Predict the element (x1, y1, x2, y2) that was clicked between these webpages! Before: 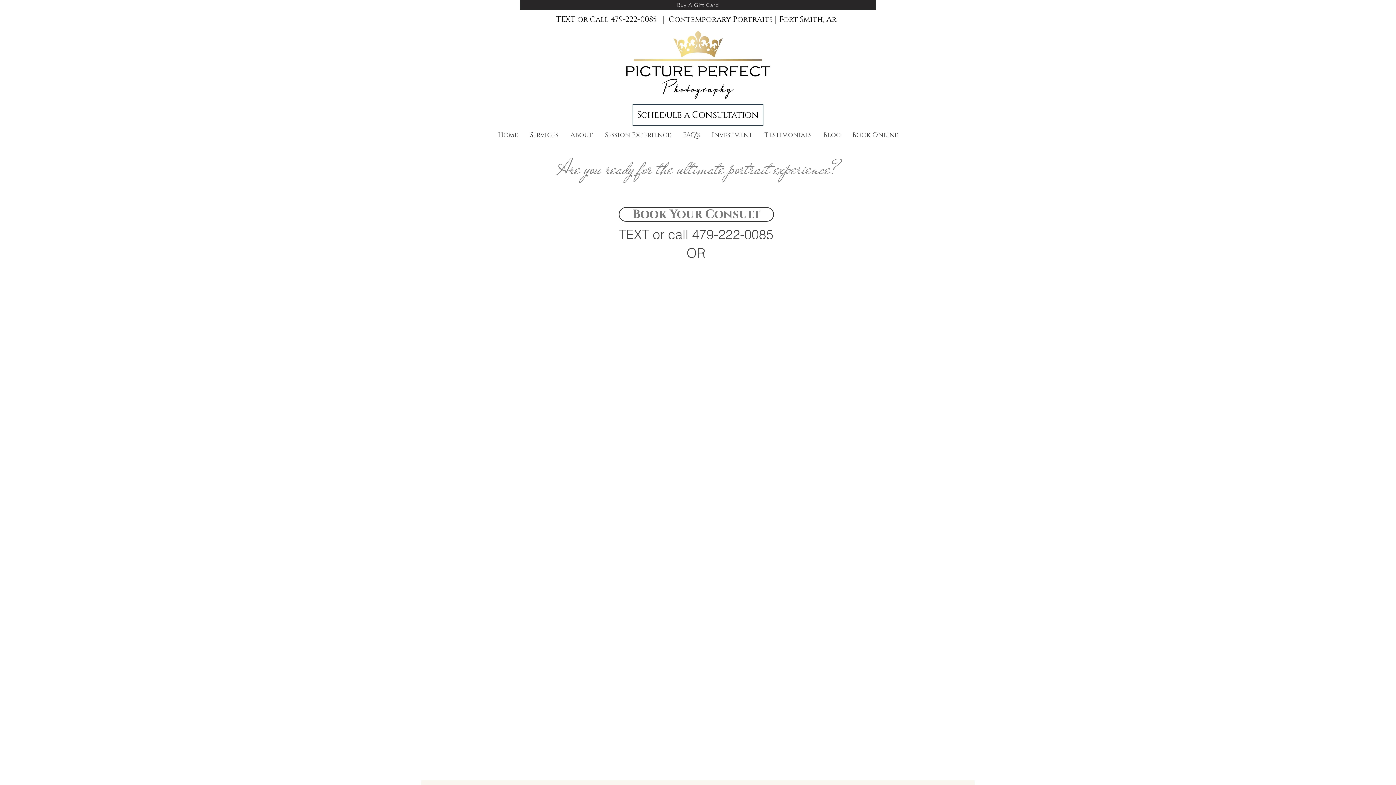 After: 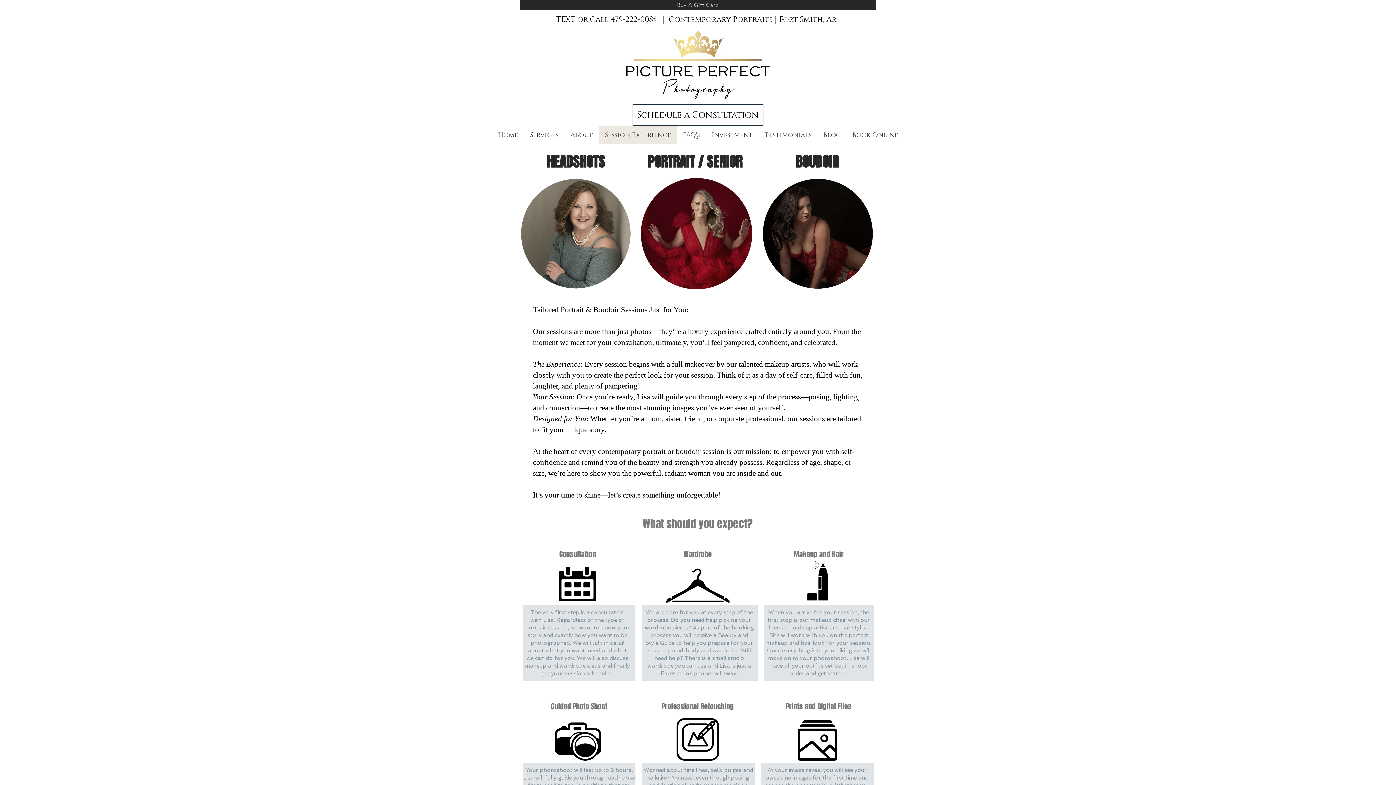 Action: label: Session Experience bbox: (598, 126, 677, 144)